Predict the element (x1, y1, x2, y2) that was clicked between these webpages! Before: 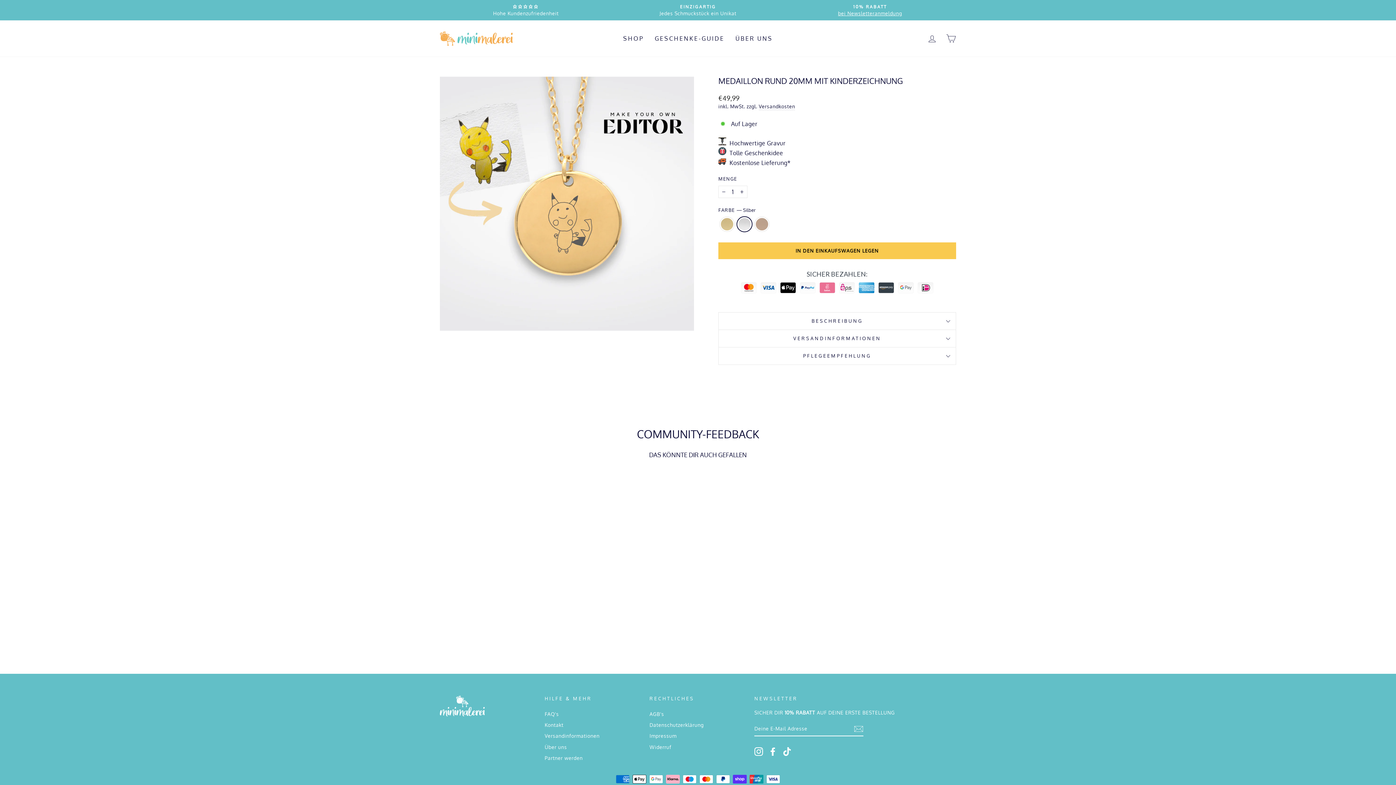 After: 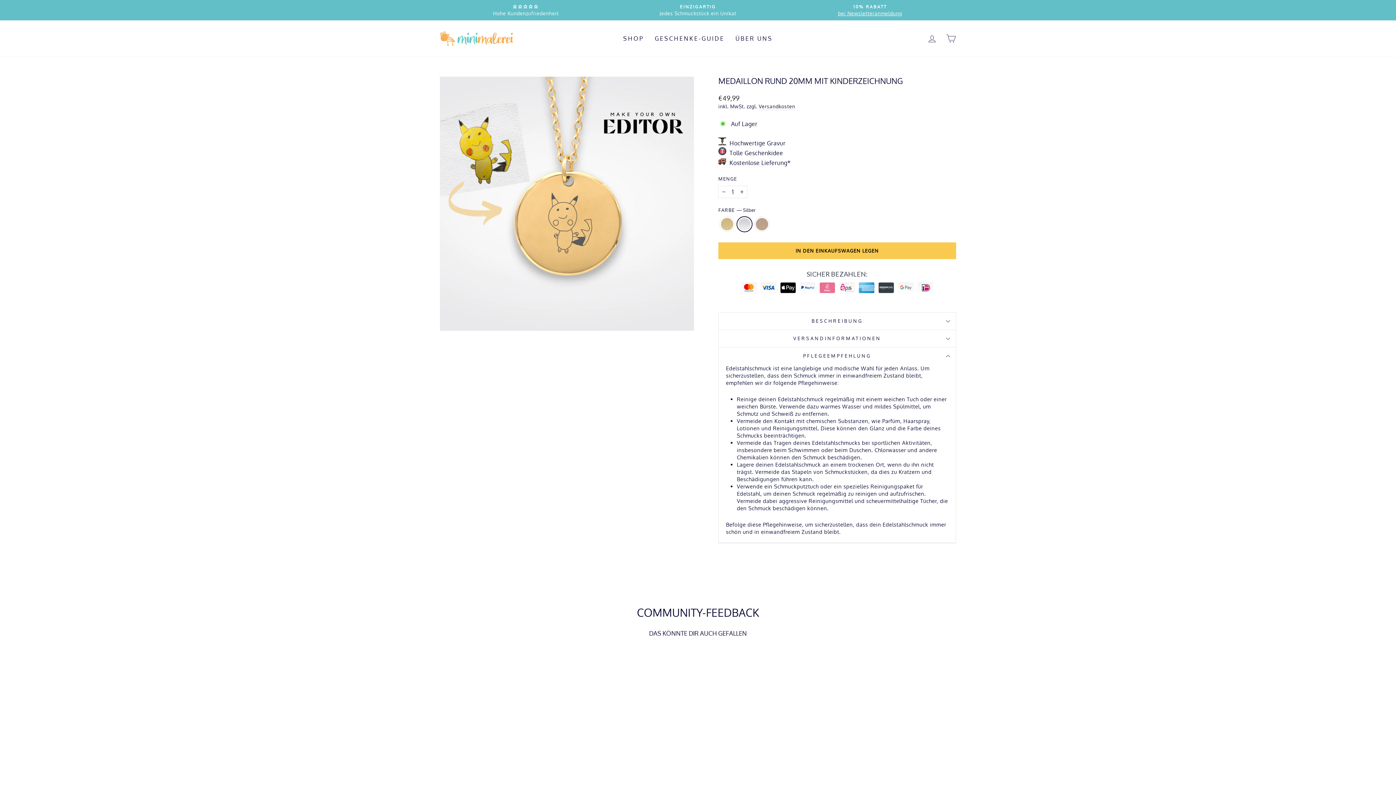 Action: bbox: (718, 347, 956, 364) label: PFLEGEEMPFEHLUNG